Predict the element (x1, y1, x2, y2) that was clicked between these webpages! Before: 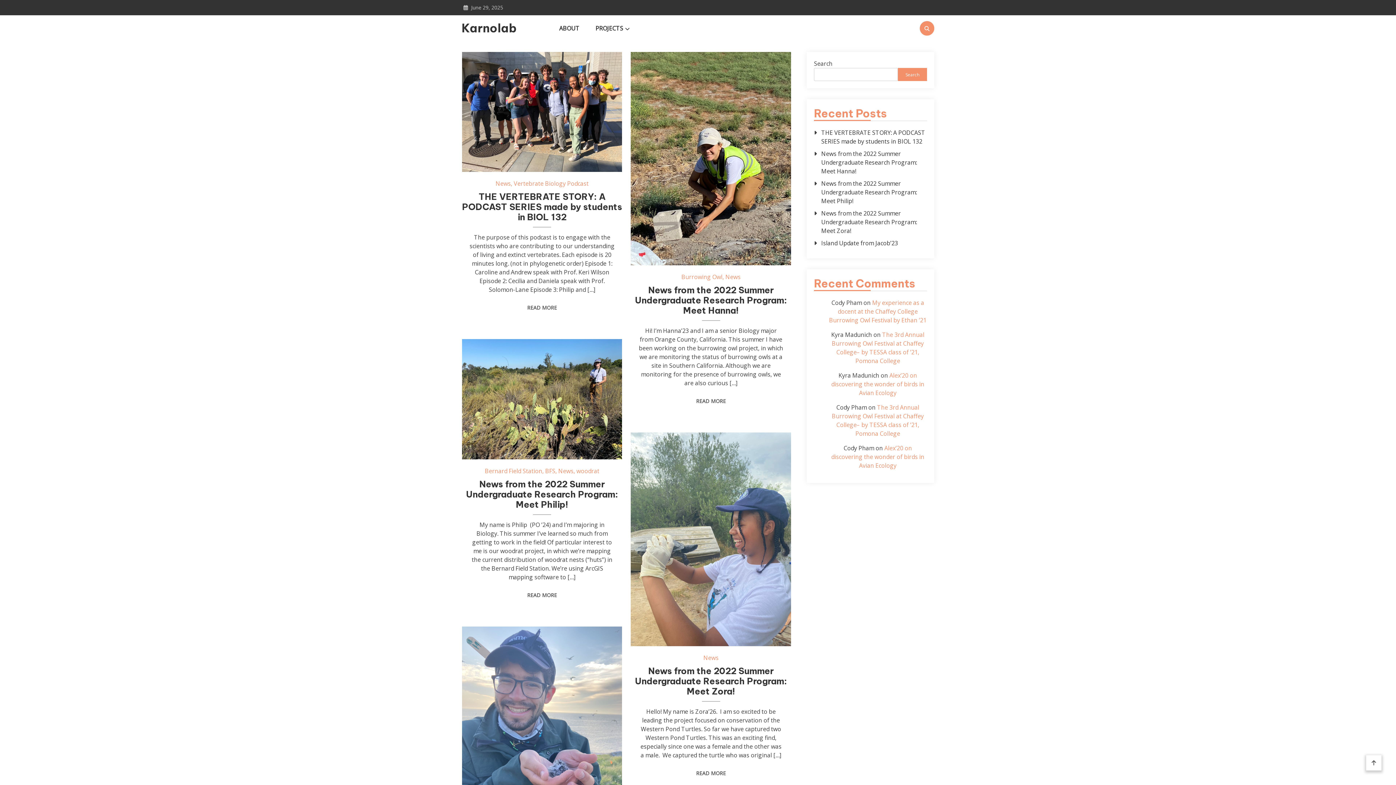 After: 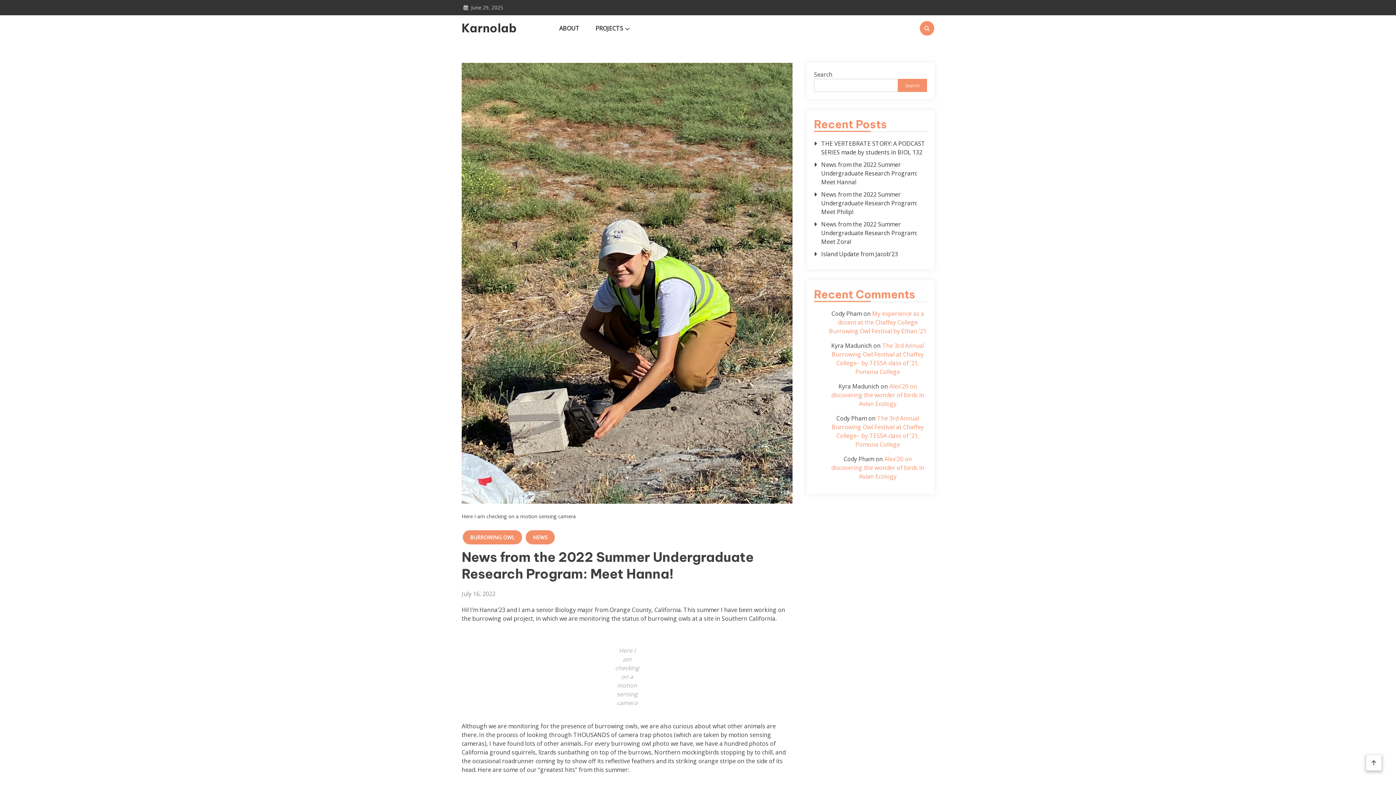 Action: label: READ MORE bbox: (696, 397, 726, 408)